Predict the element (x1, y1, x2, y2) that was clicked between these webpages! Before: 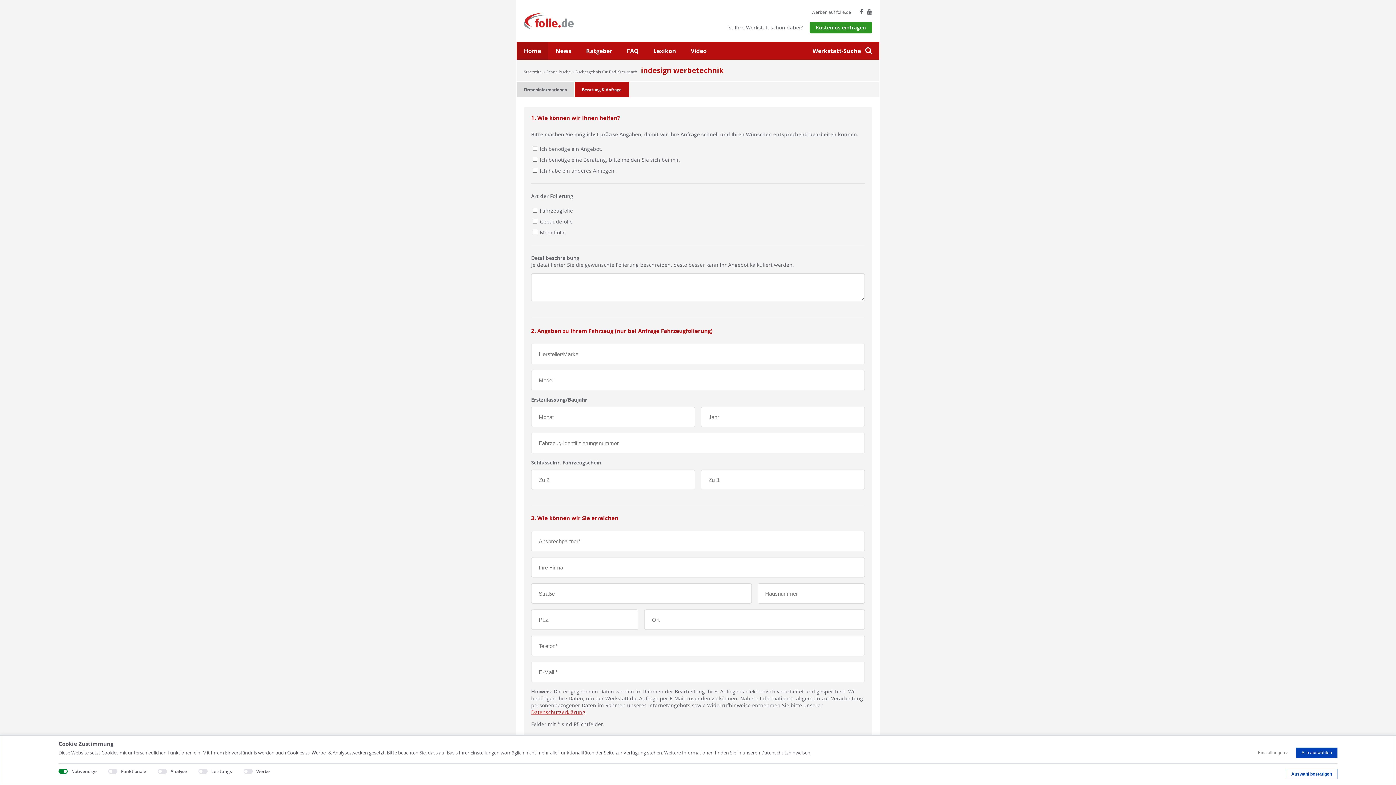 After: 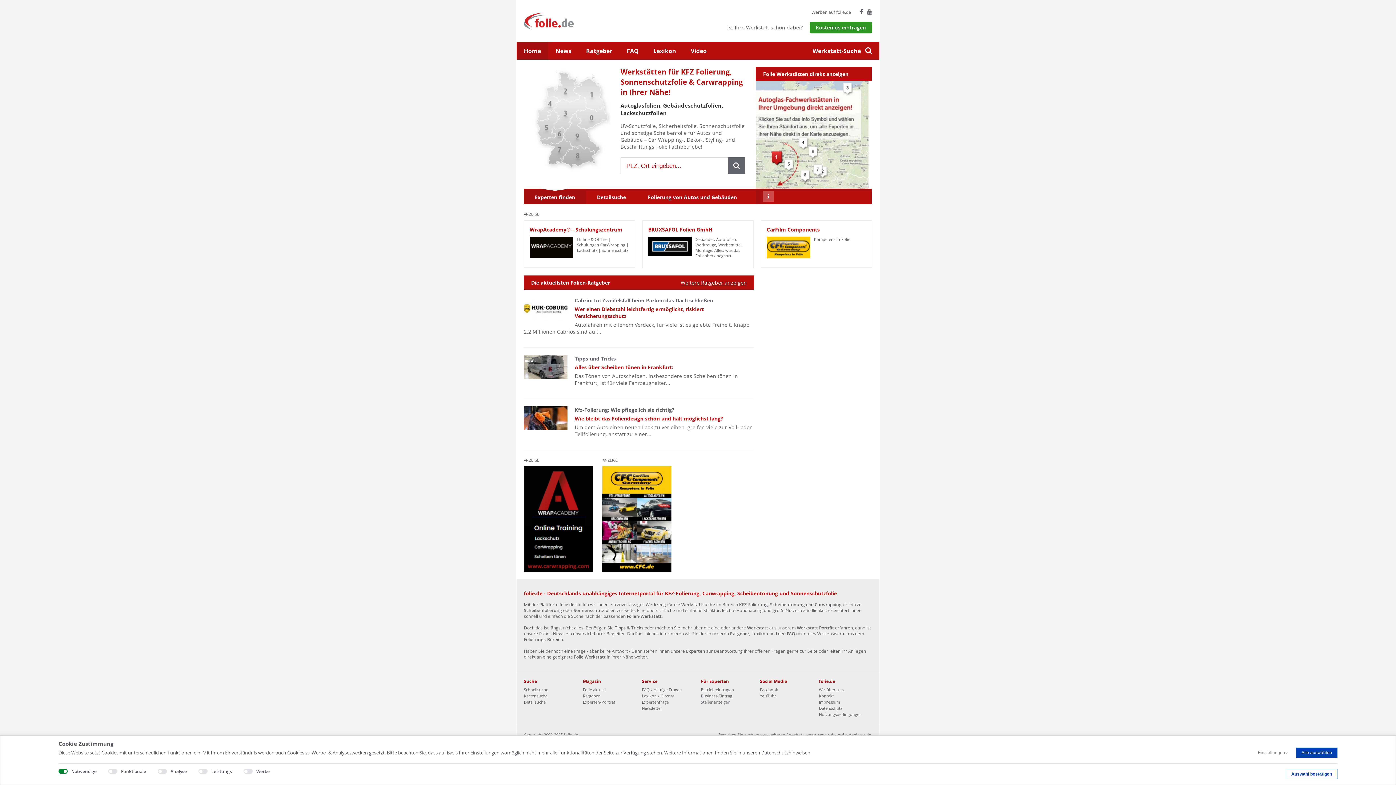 Action: bbox: (524, 17, 613, 23)